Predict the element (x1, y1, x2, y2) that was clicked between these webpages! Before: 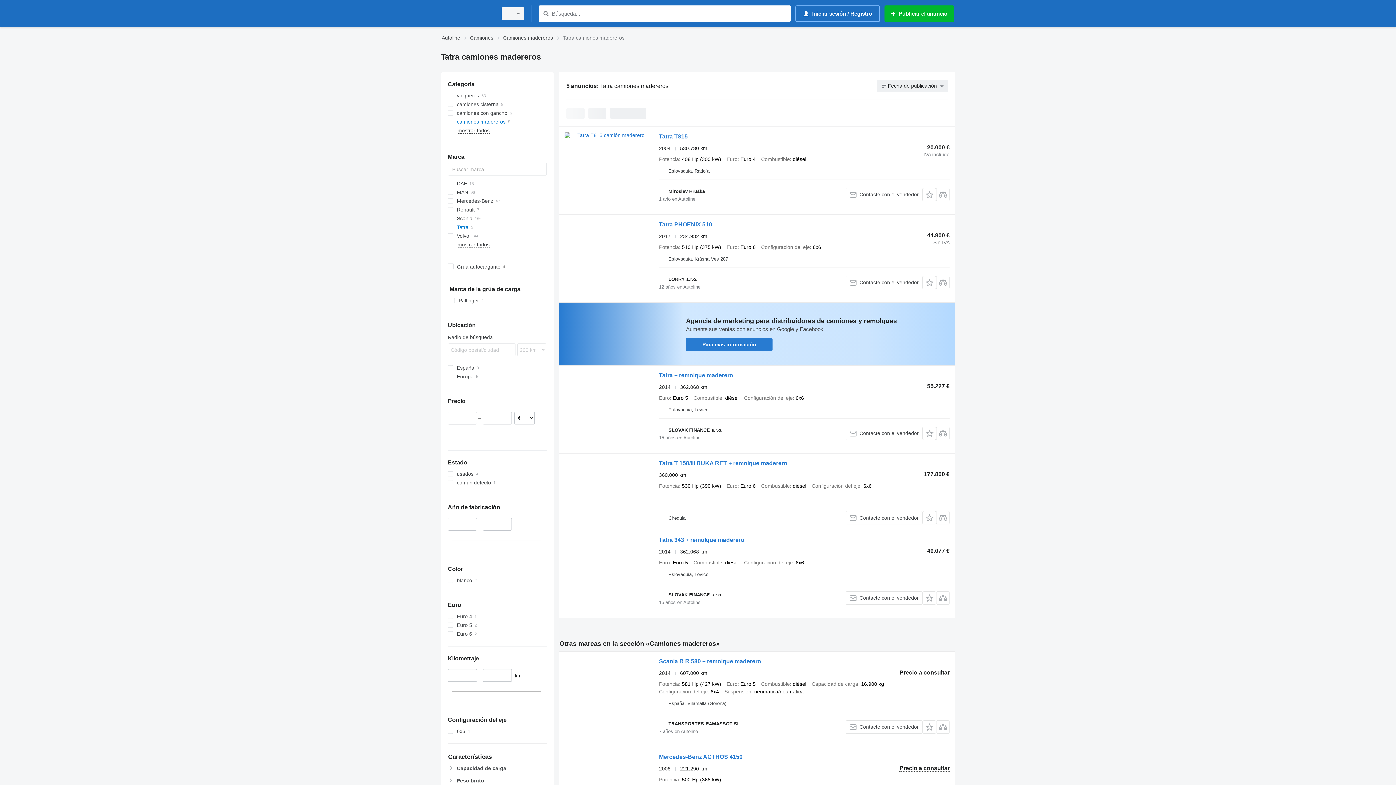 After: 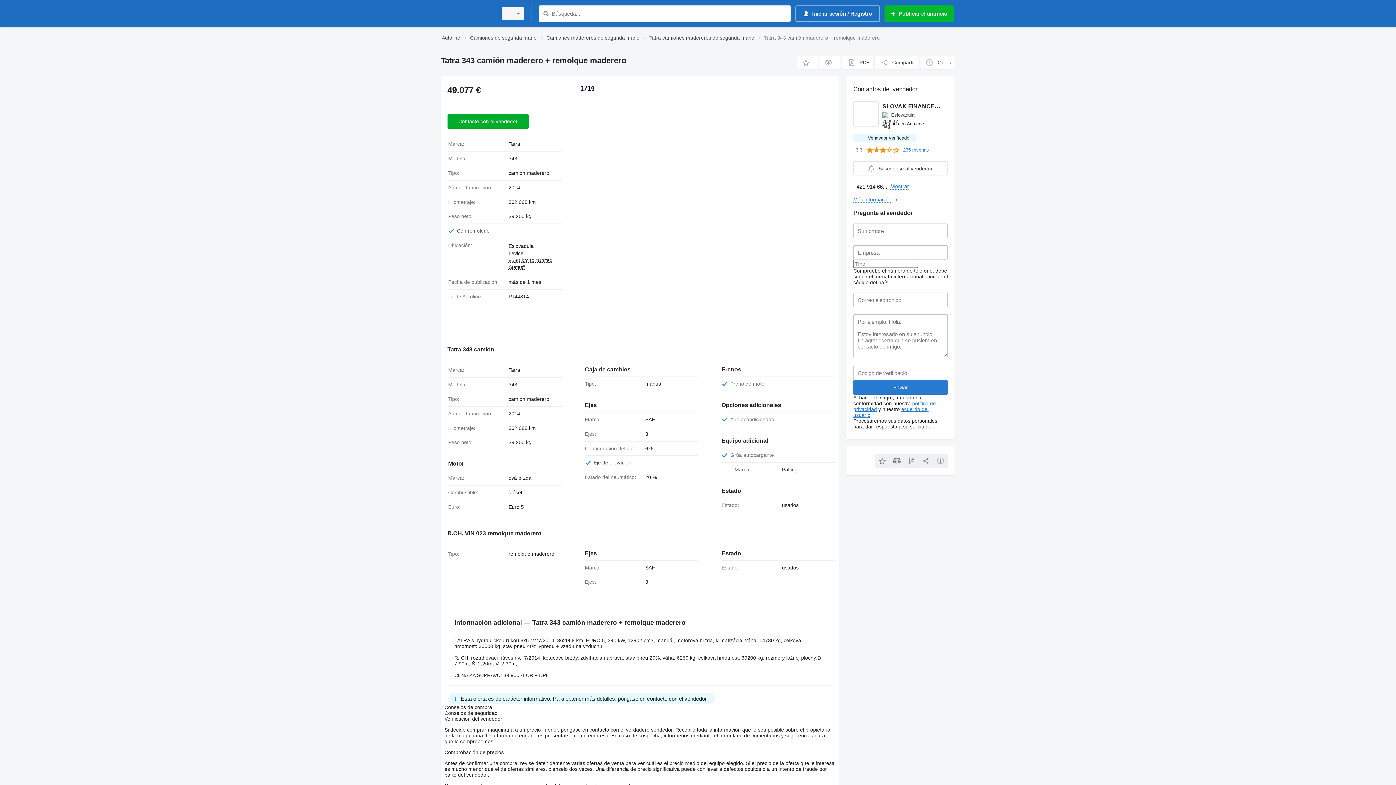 Action: bbox: (564, 536, 651, 601)